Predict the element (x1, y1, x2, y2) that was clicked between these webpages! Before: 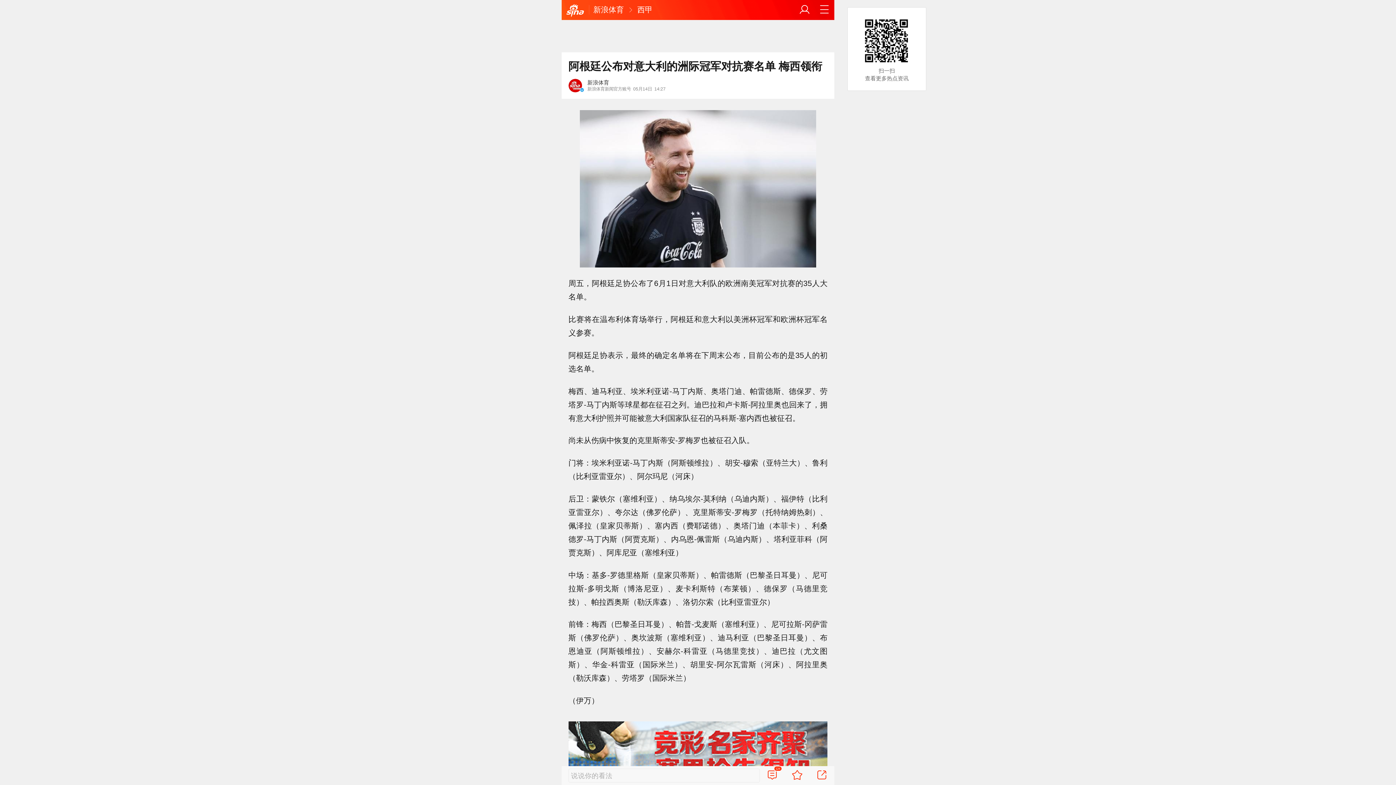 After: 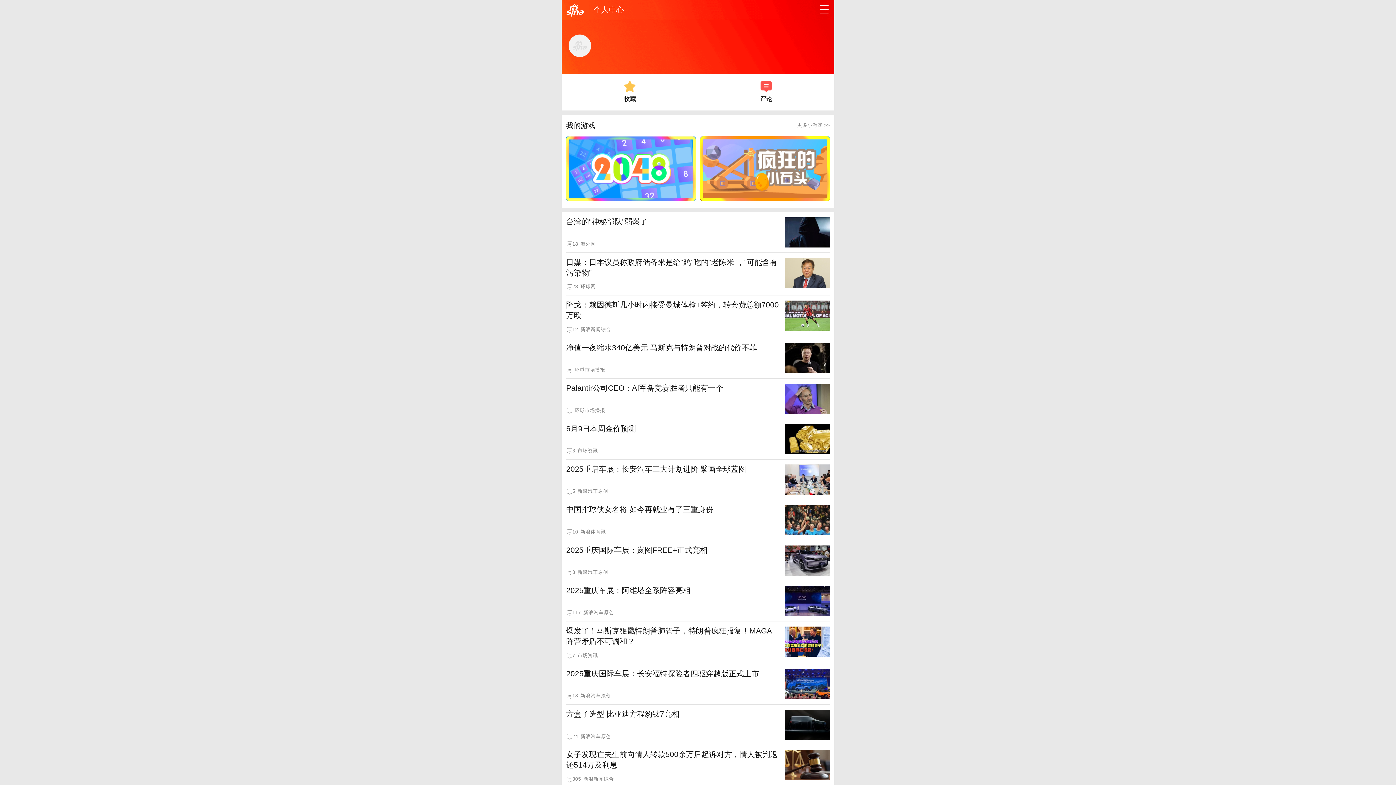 Action: bbox: (799, 4, 810, 15)